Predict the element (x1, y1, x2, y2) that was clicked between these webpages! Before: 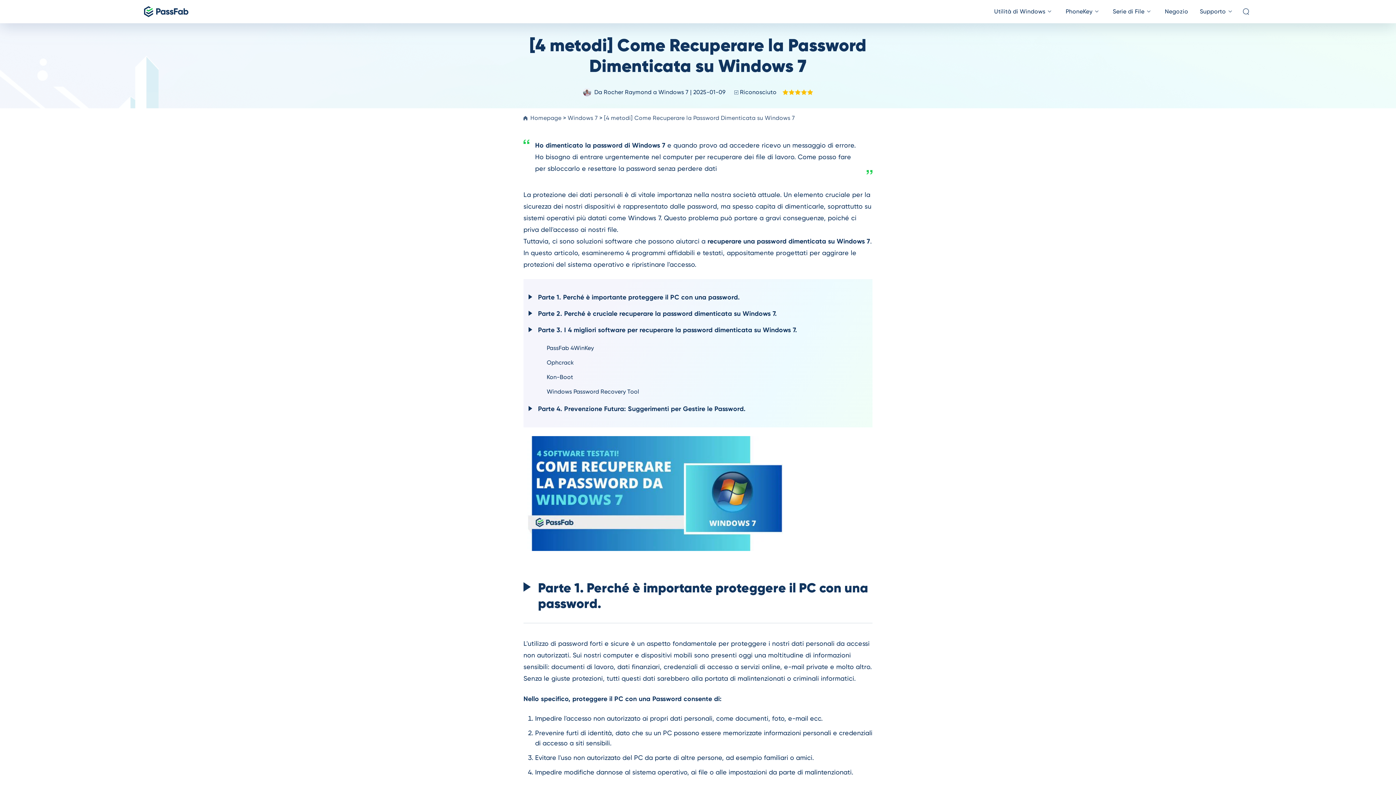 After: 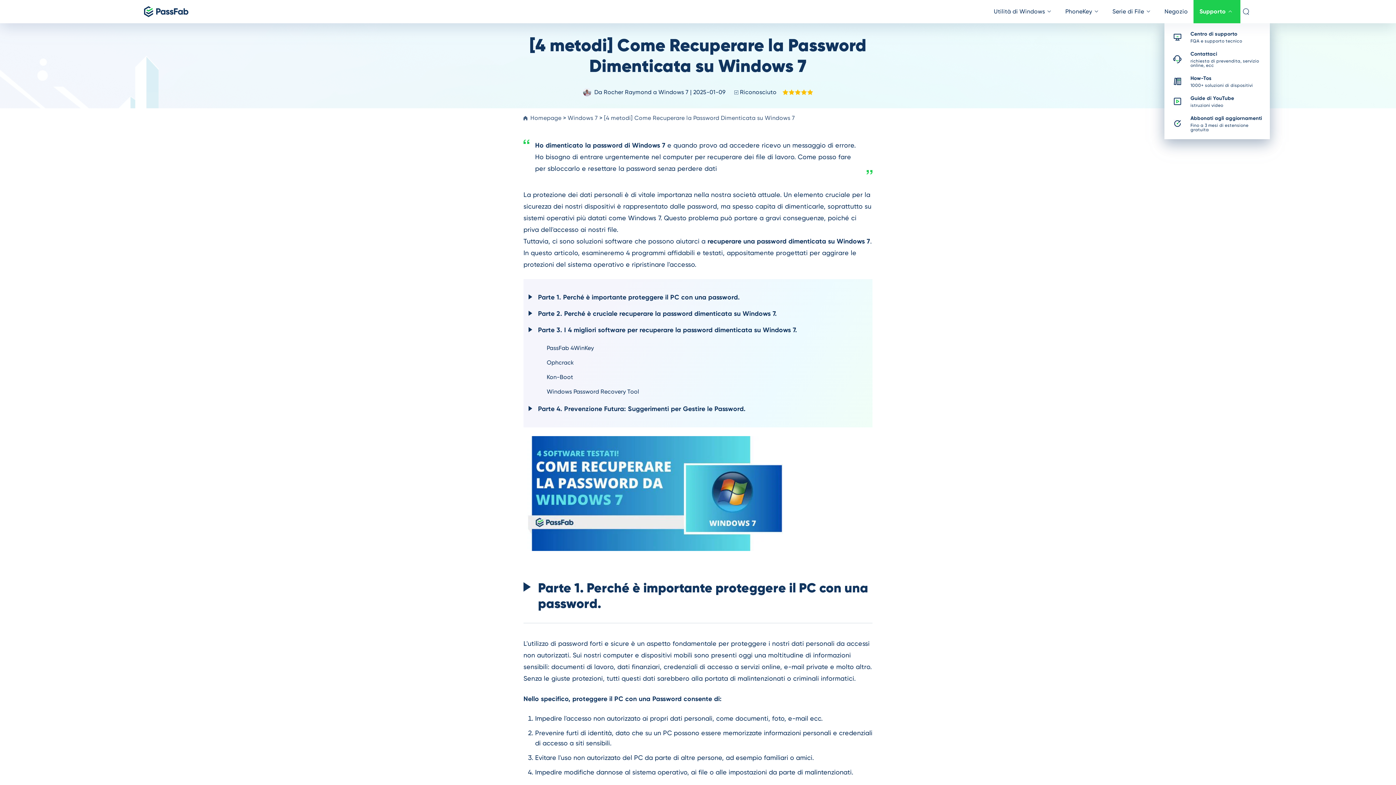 Action: label: Supporto bbox: (1194, 0, 1240, 23)